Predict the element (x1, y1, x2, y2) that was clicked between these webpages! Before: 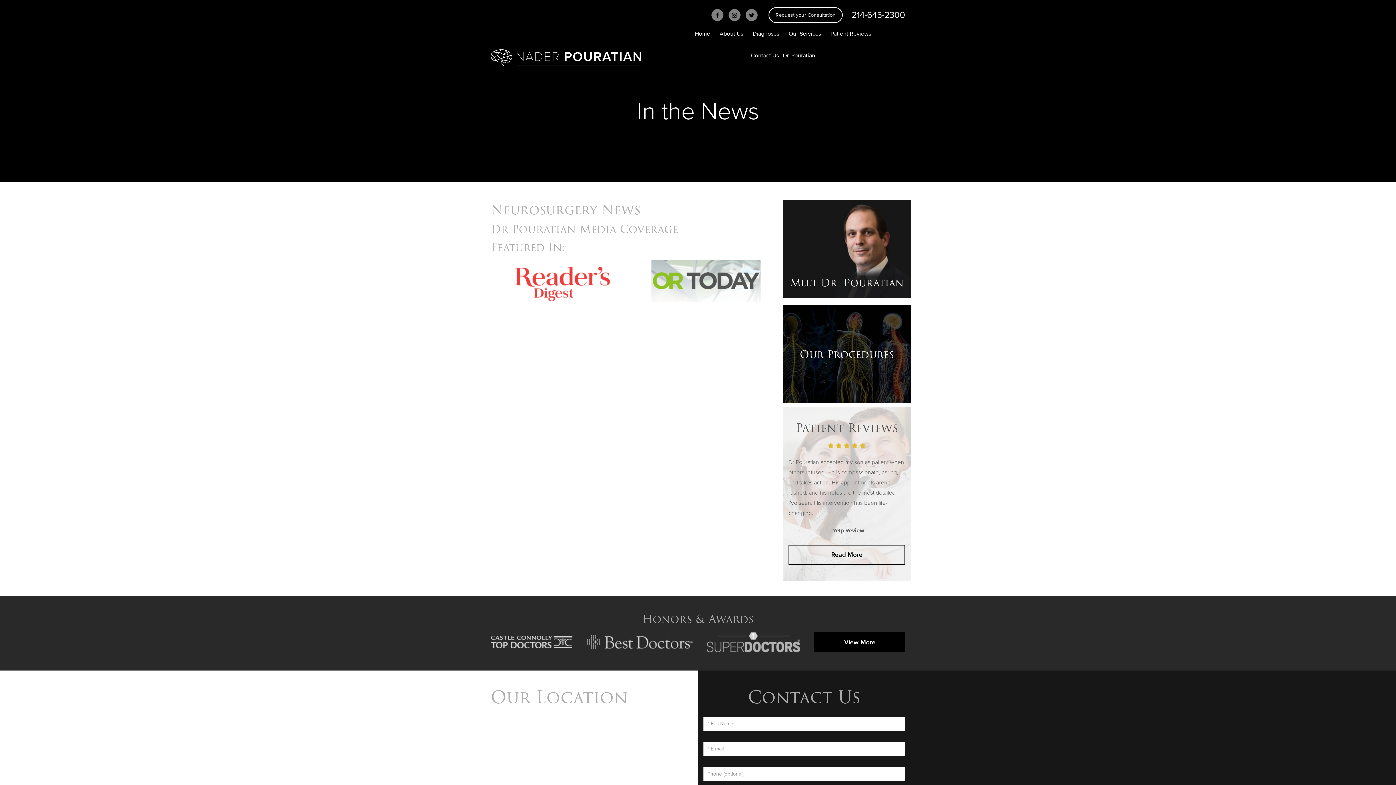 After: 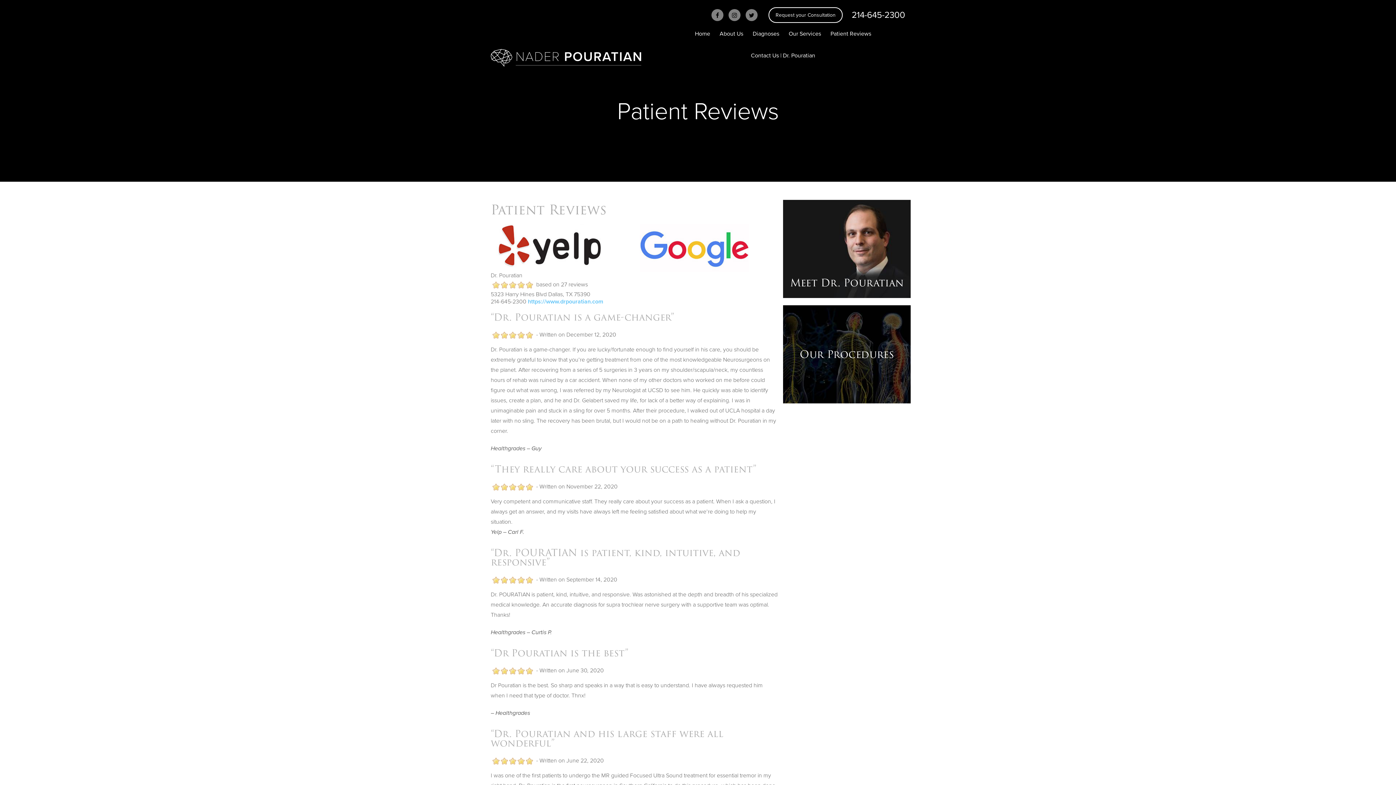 Action: label: Patient Reviews bbox: (826, 23, 875, 44)